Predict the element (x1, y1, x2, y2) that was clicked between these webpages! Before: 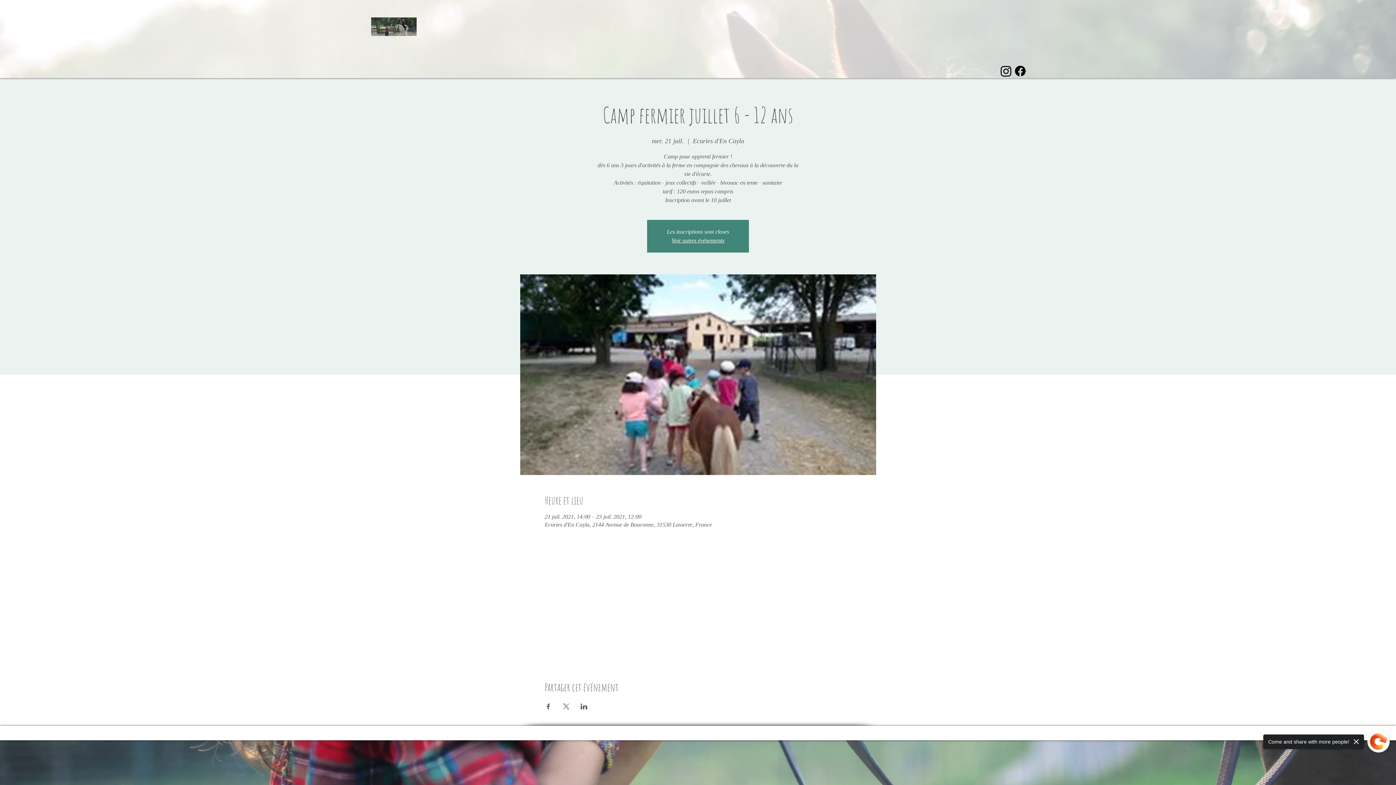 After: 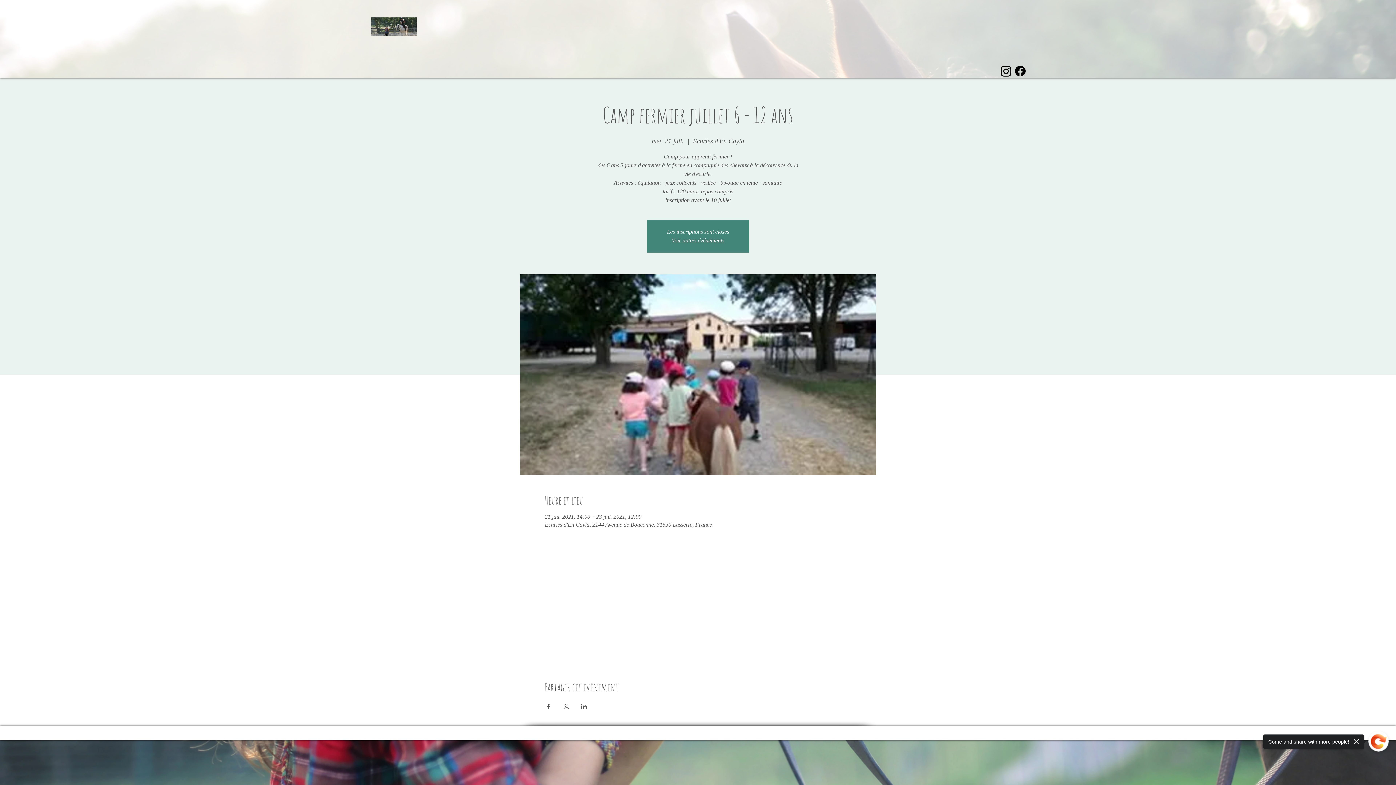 Action: label: Partager l'événement sur X bbox: (562, 704, 569, 709)